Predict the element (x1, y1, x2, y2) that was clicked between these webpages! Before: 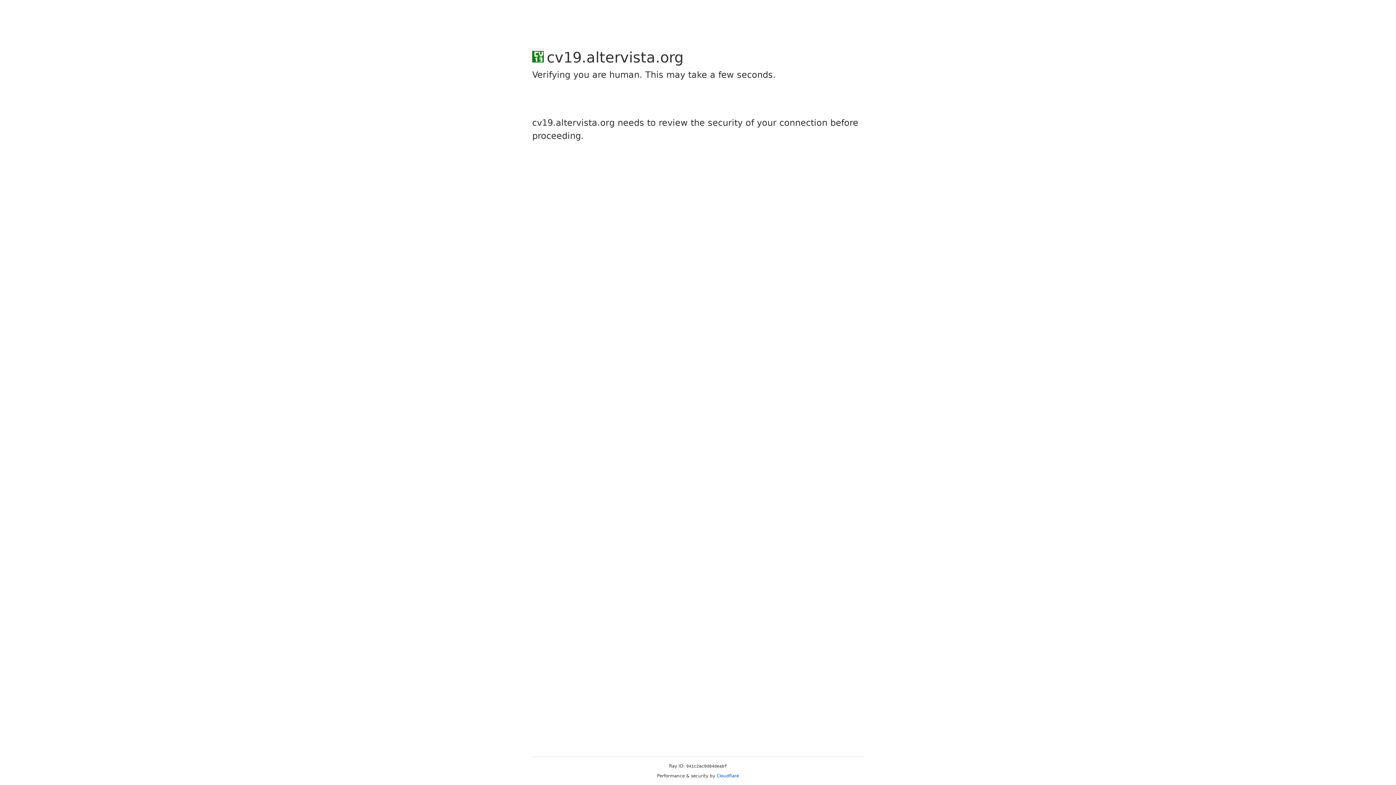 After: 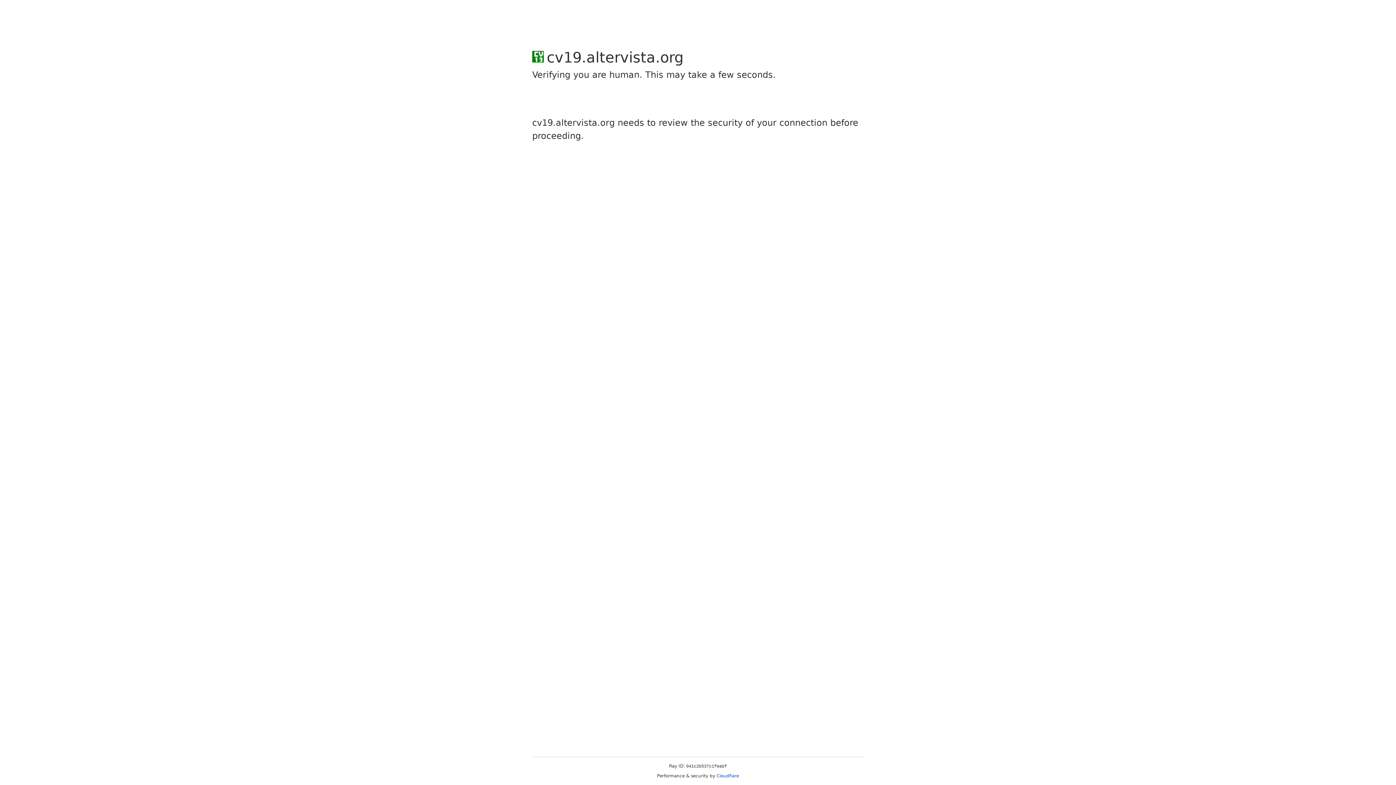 Action: label: Cloudflare bbox: (716, 773, 739, 778)